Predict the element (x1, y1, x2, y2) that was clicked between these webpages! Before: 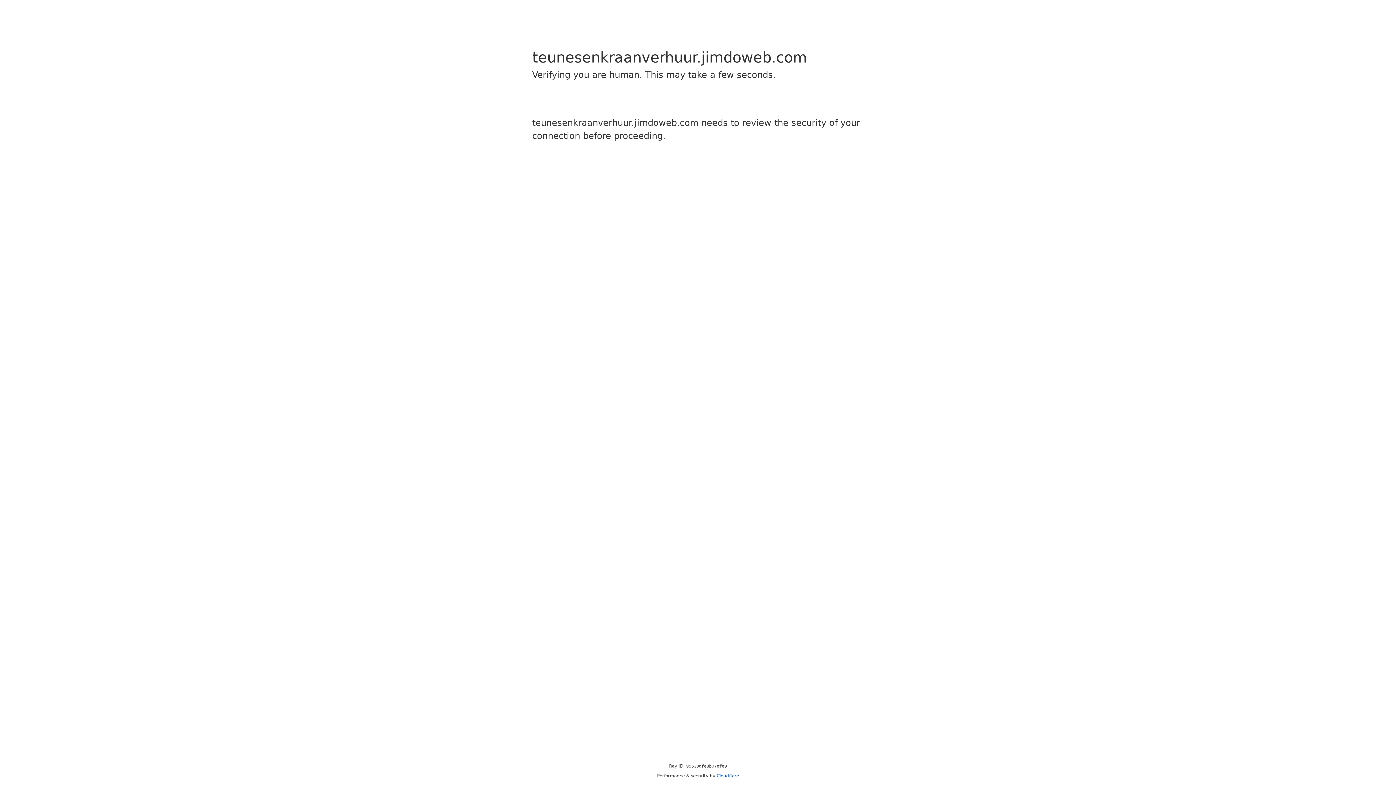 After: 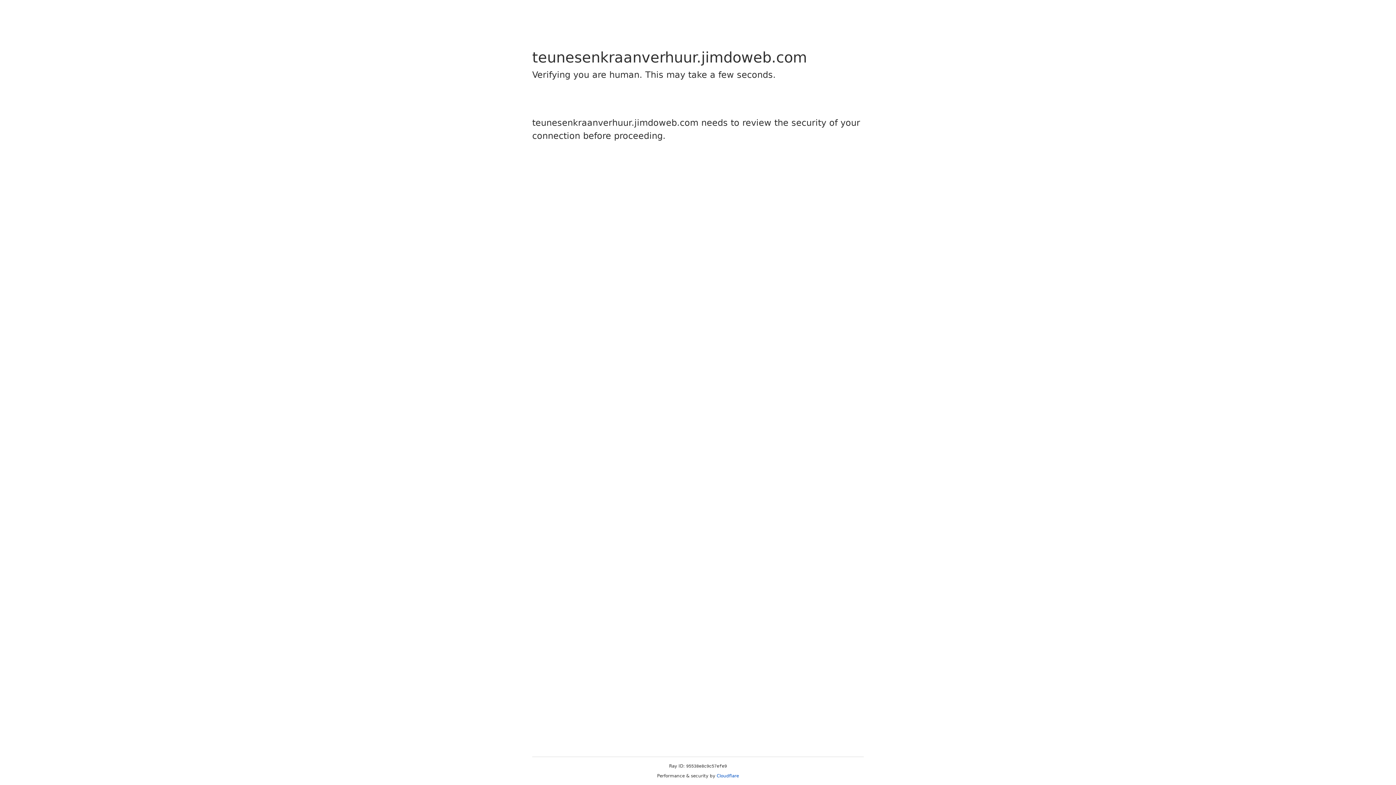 Action: label: Cloudflare bbox: (716, 773, 739, 778)